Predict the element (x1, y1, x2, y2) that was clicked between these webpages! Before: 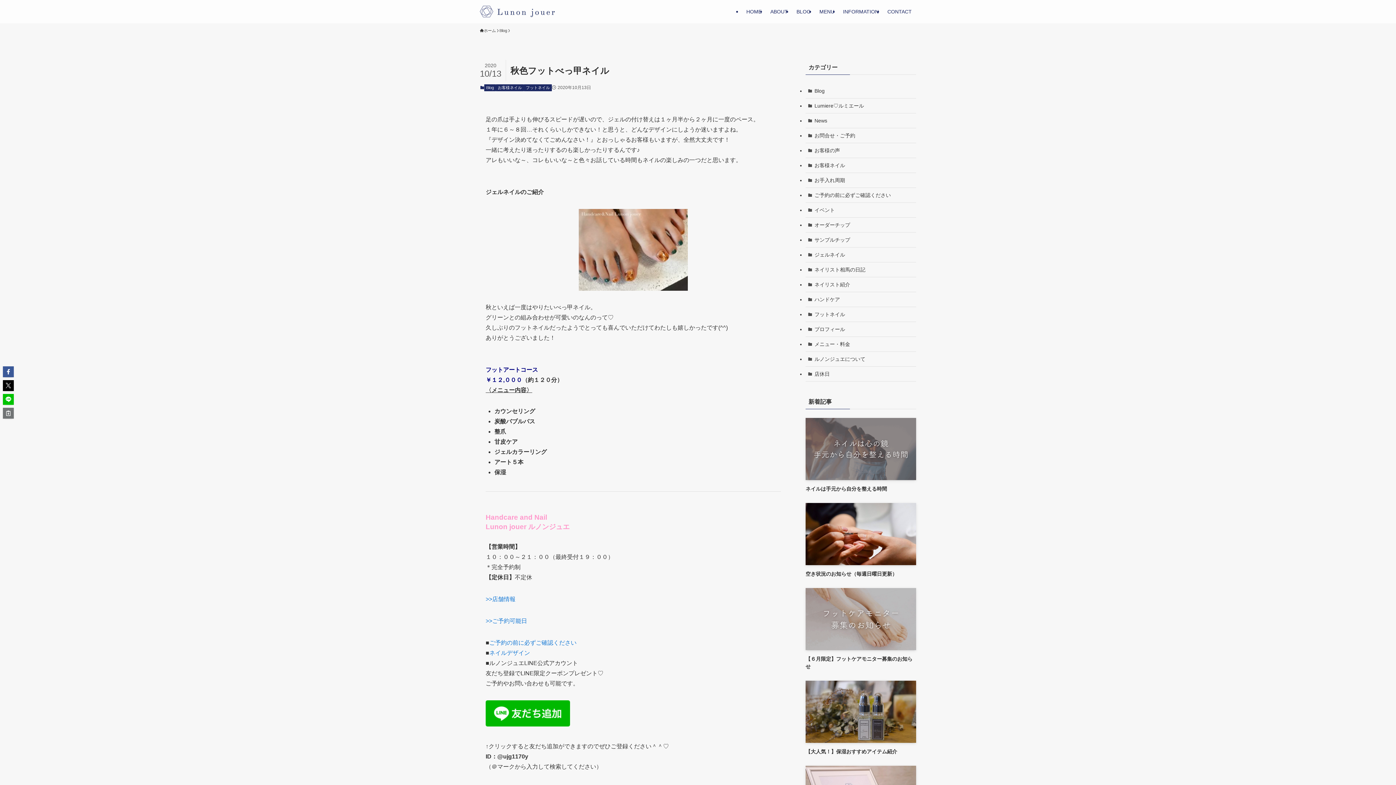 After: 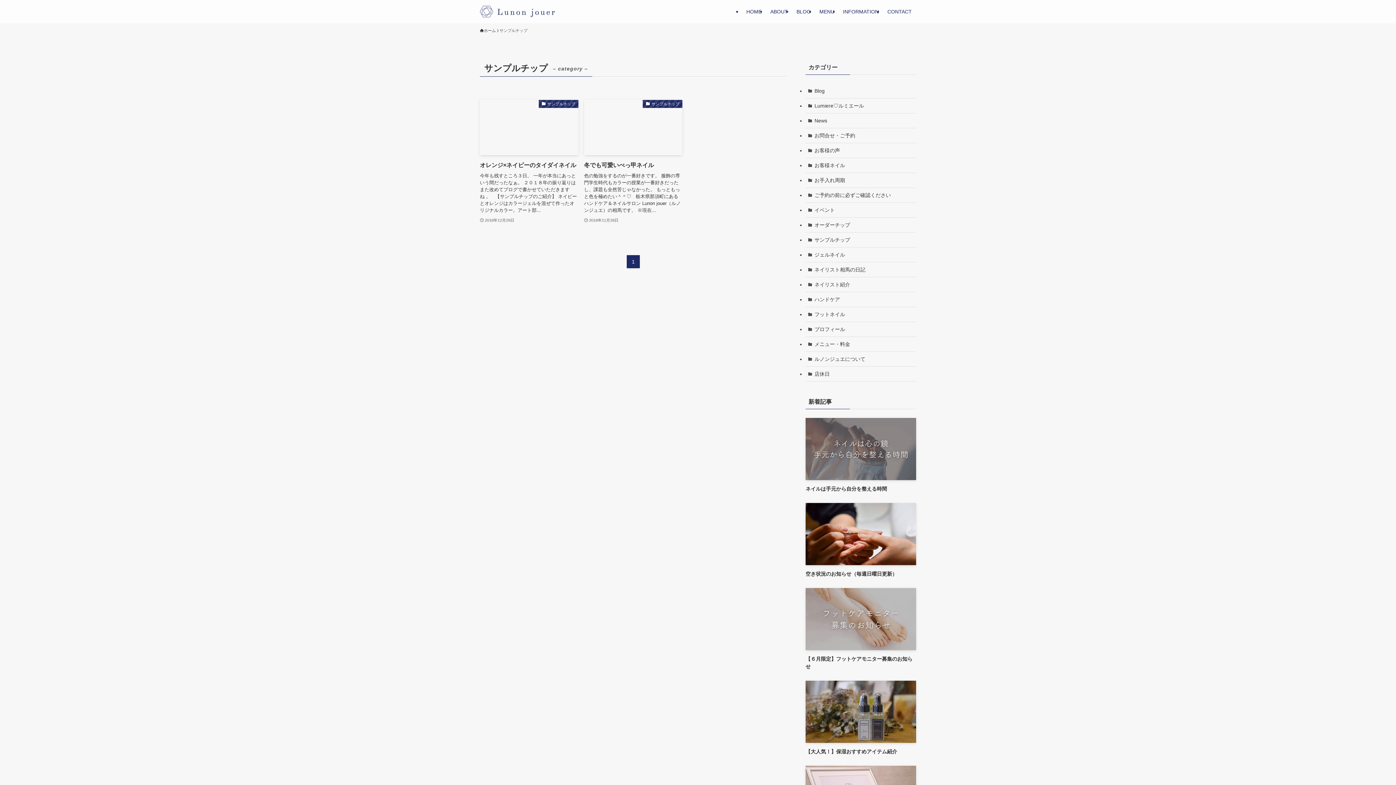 Action: label: サンプルチップ bbox: (805, 232, 916, 247)